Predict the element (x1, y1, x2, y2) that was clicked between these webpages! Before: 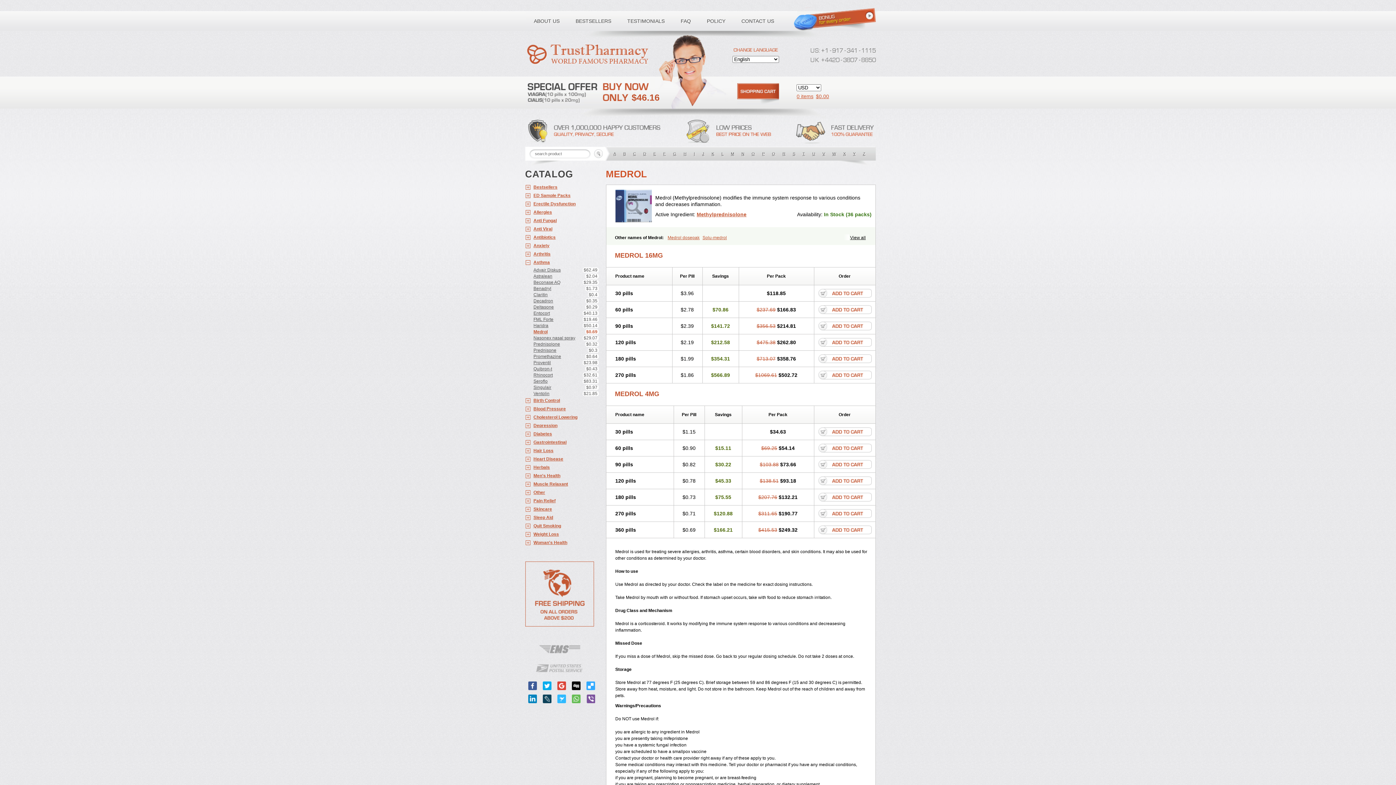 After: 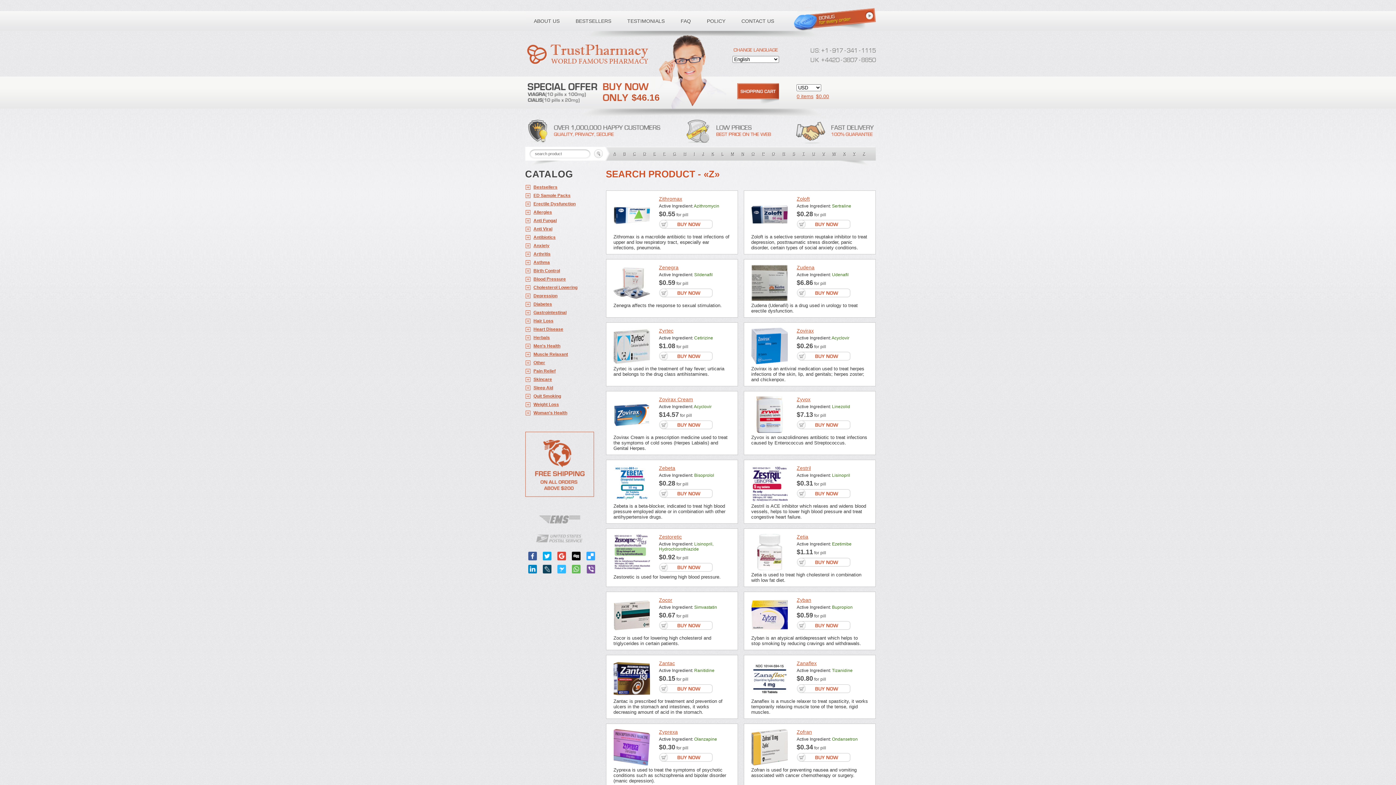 Action: bbox: (859, 146, 869, 161) label: Z